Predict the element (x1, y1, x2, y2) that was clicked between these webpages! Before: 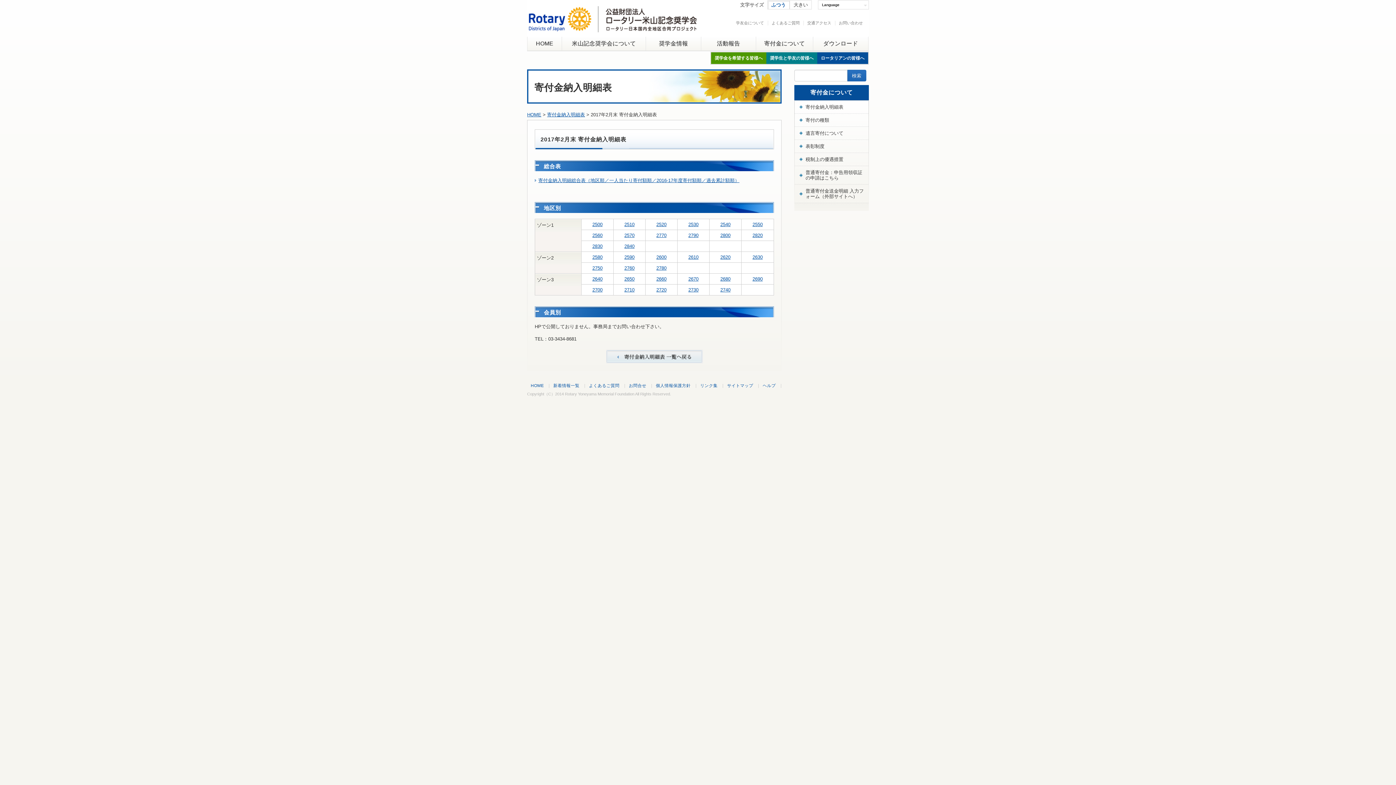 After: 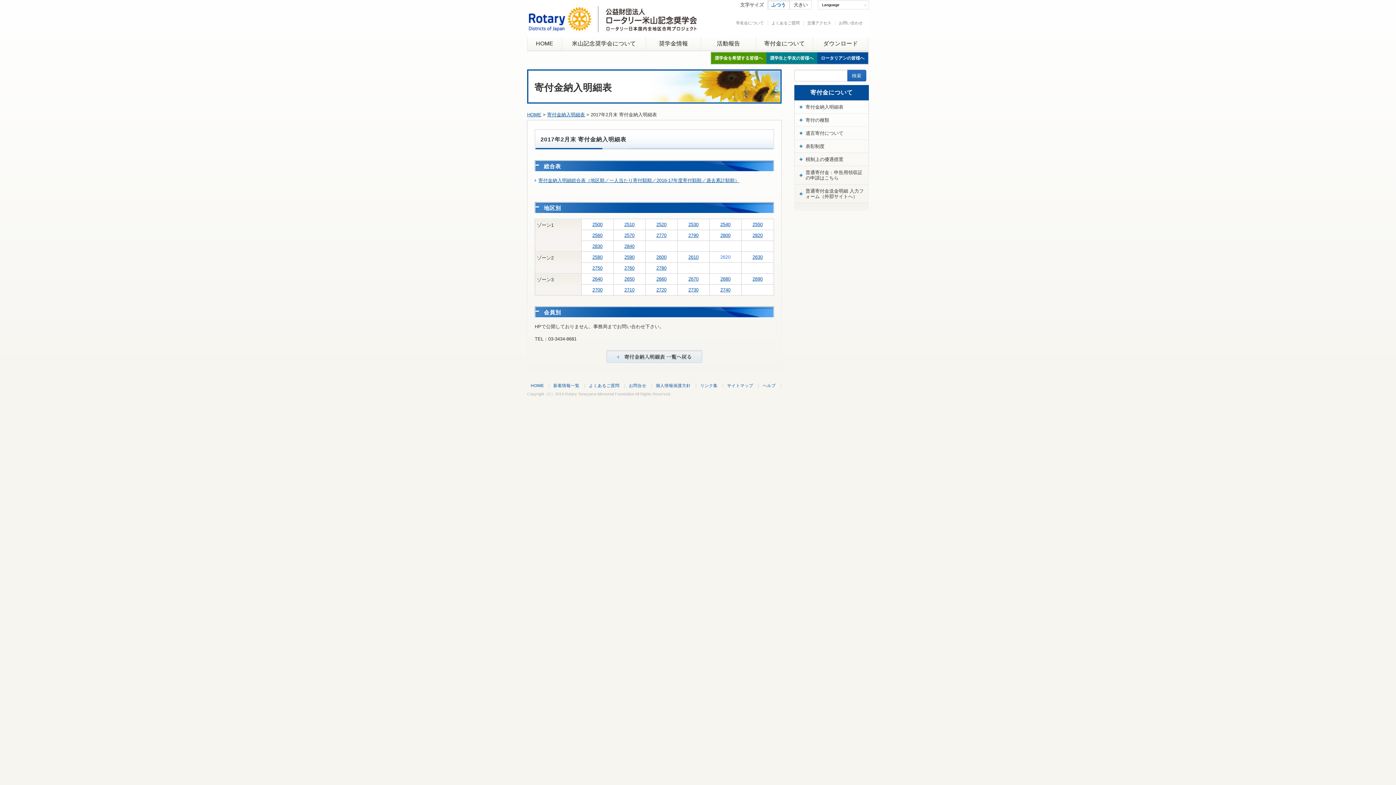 Action: bbox: (720, 254, 730, 260) label: 2620